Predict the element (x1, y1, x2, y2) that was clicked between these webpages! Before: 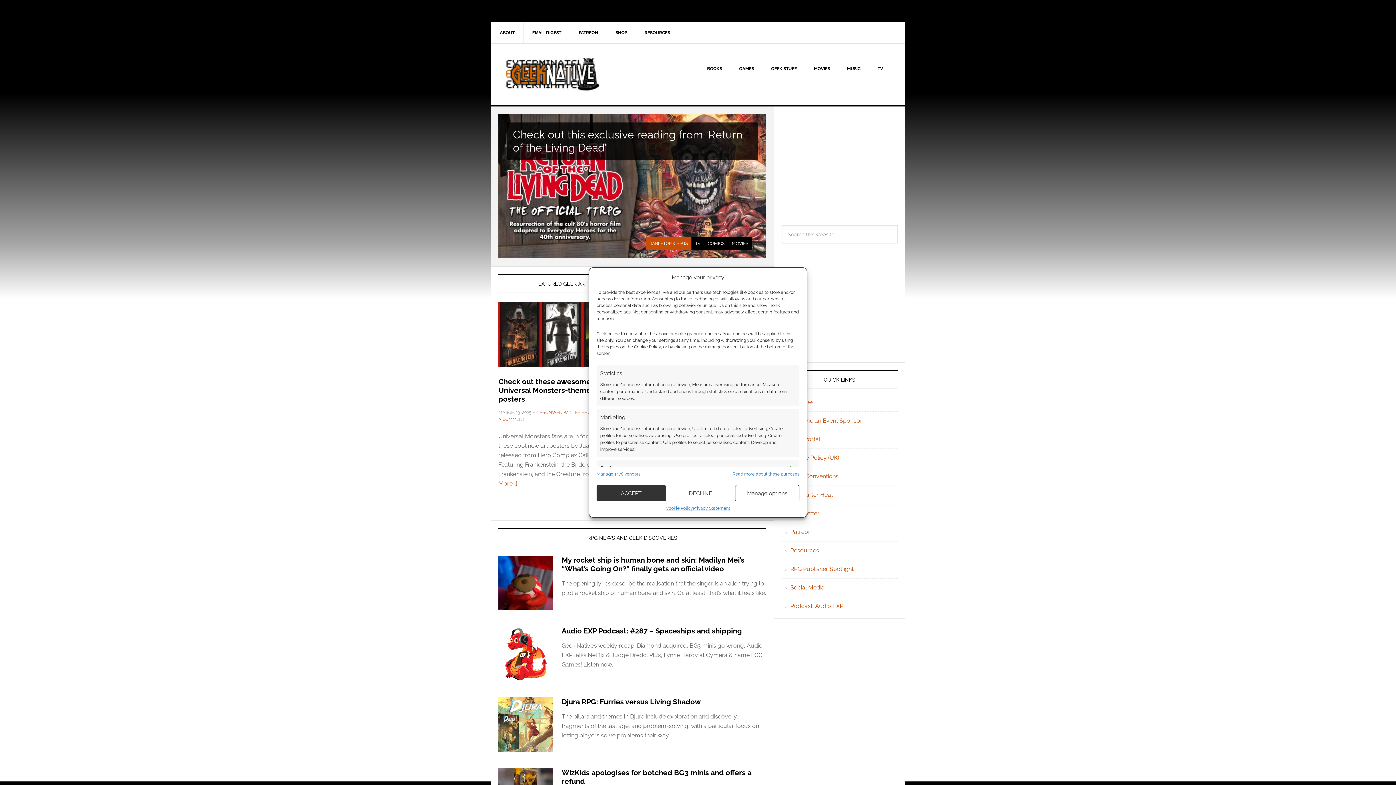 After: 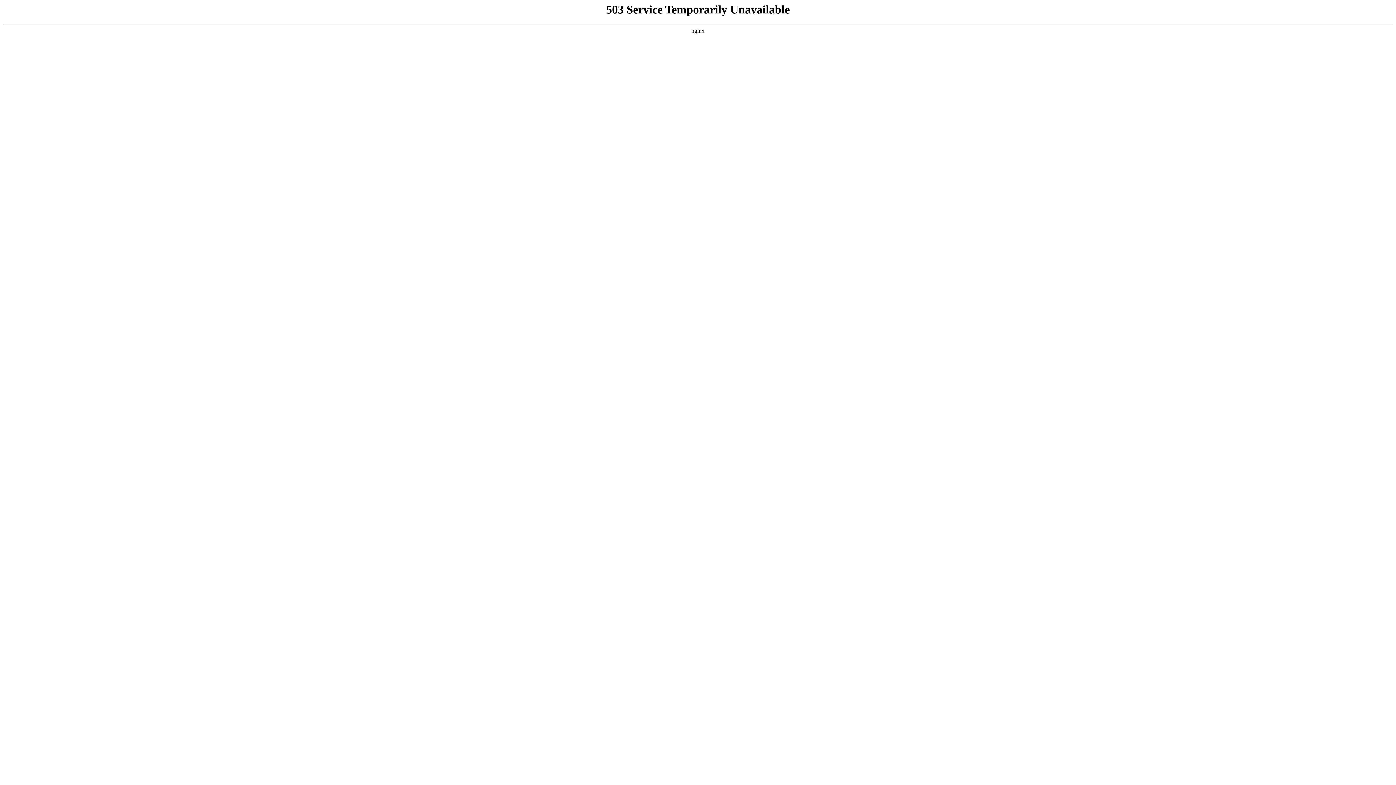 Action: label: EMAIL DIGEST bbox: (523, 22, 570, 43)